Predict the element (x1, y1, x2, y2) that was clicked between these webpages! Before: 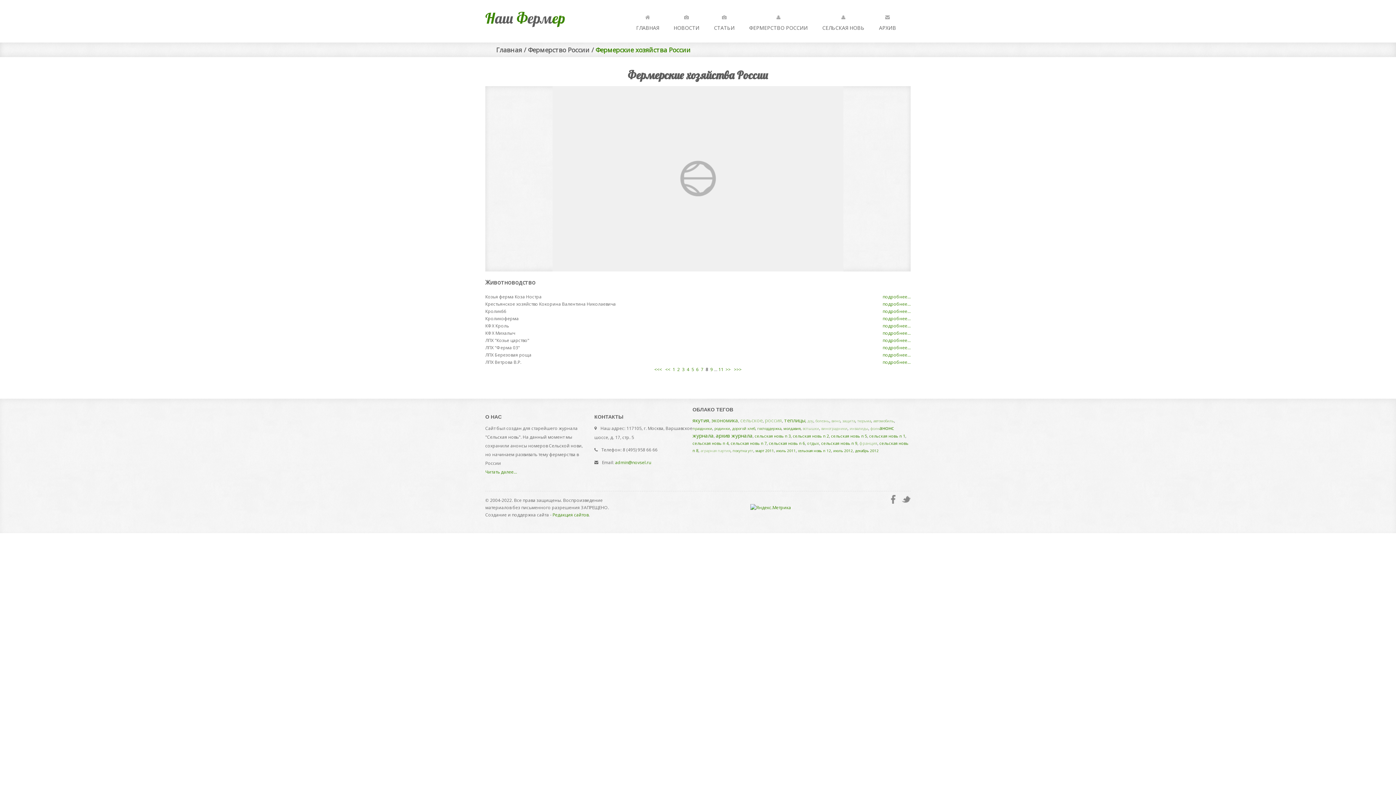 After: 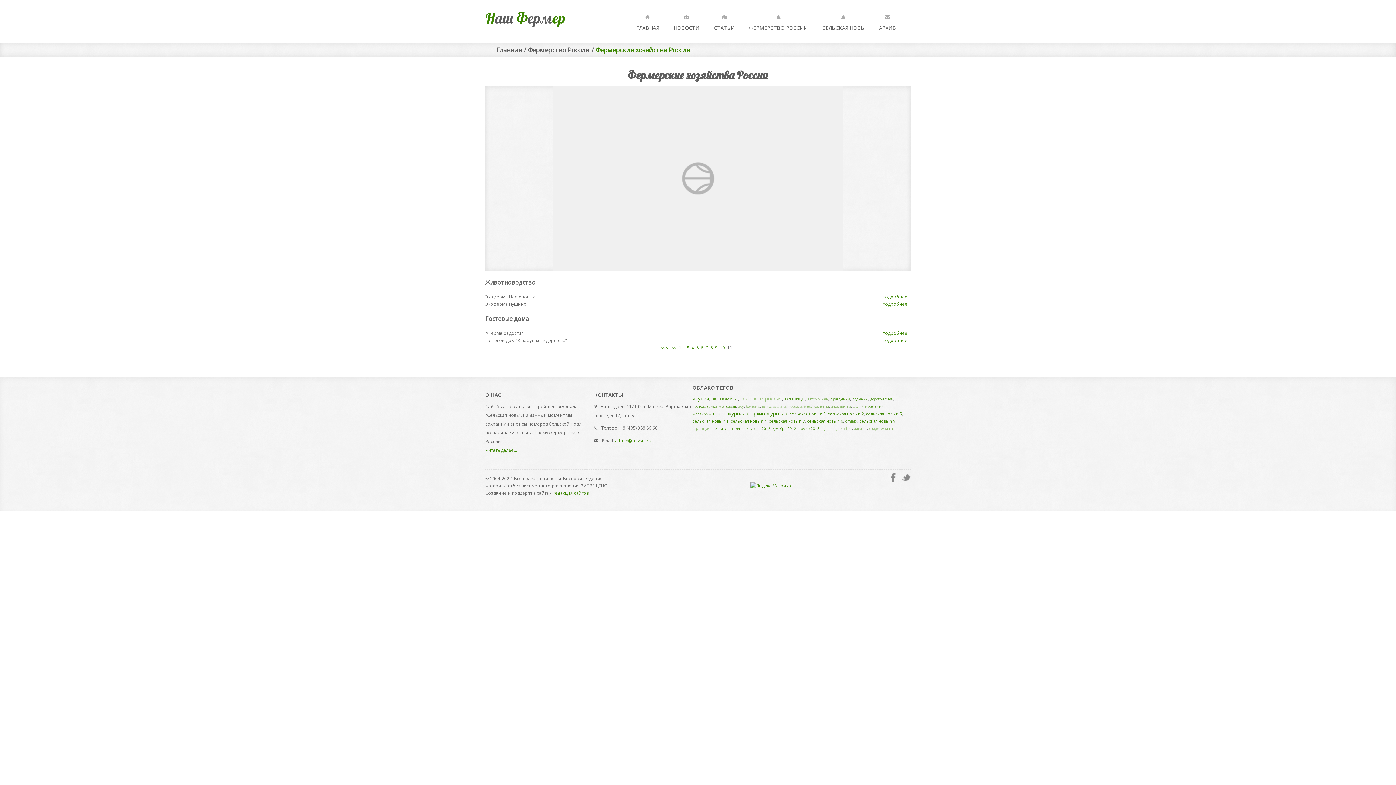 Action: label: >>> bbox: (734, 366, 741, 372)